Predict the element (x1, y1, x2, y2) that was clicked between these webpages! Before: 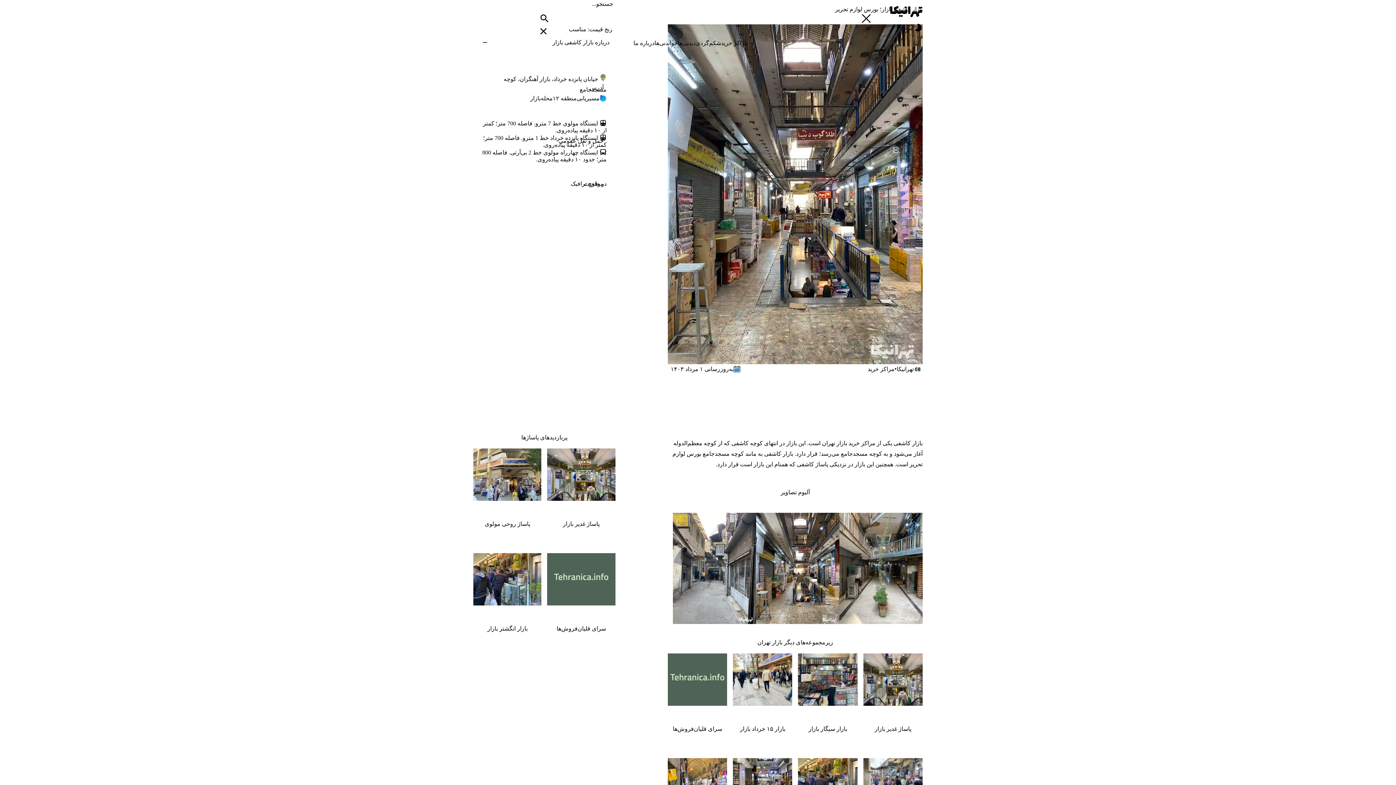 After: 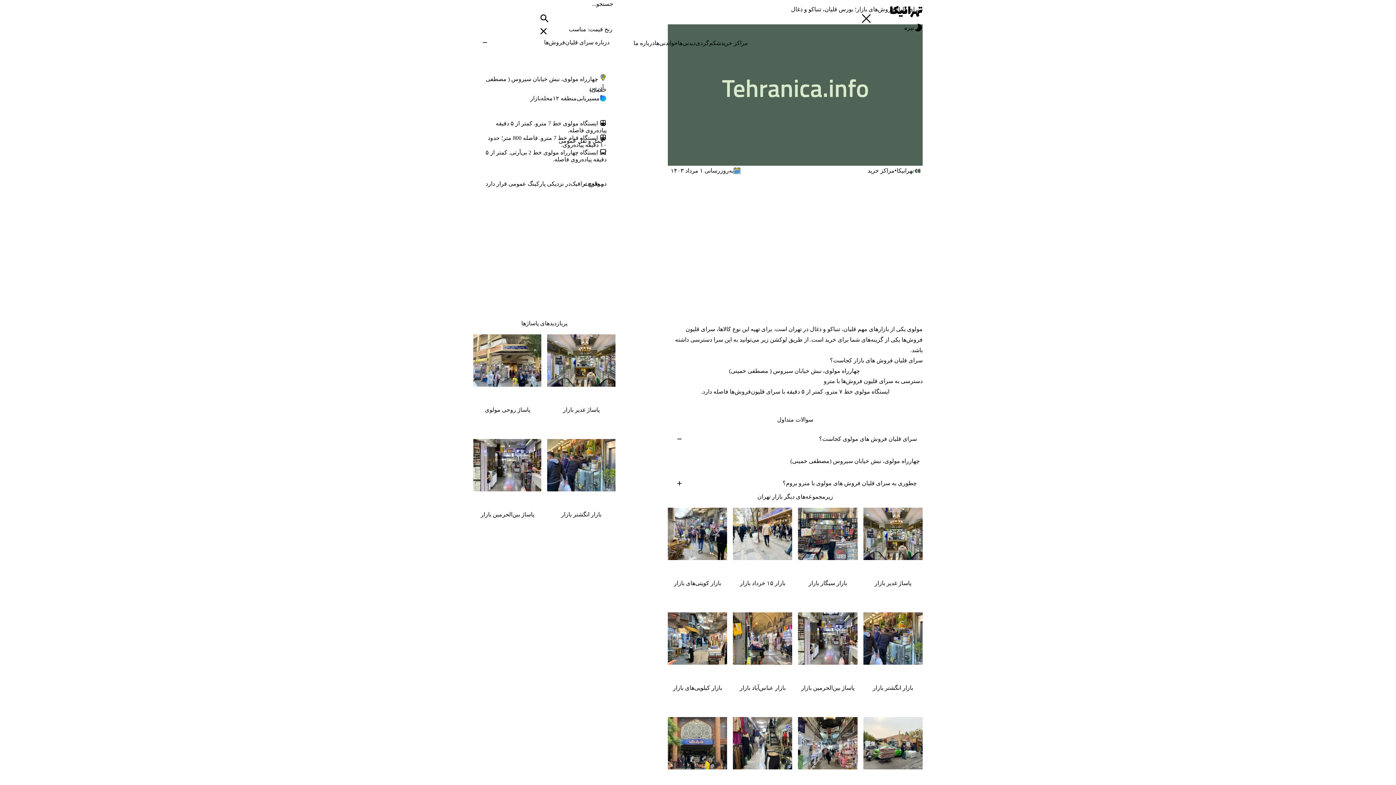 Action: label: سرای قلیان‌فروش‌ها bbox: (556, 625, 606, 631)